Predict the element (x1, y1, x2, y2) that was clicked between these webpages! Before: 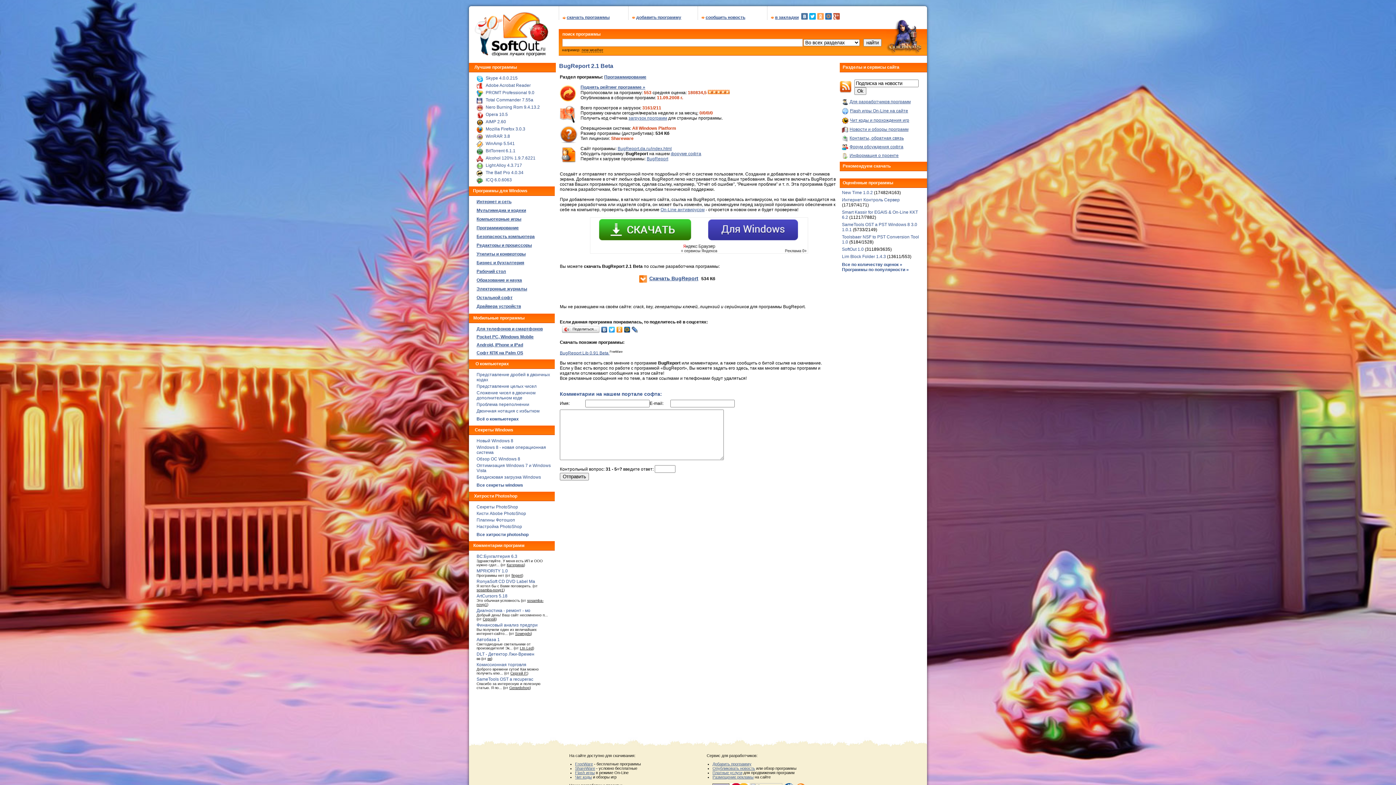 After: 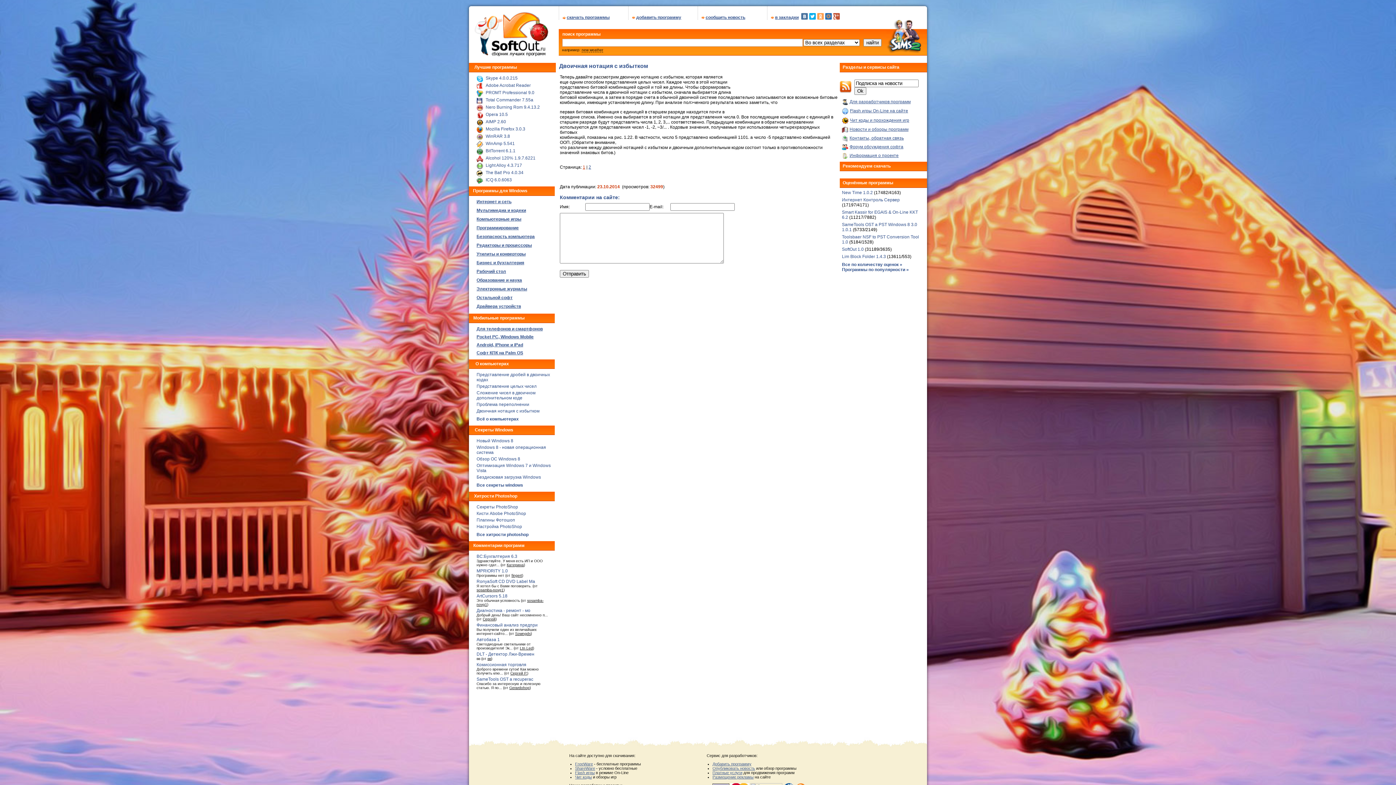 Action: label: Двоичная нотация с избытком bbox: (476, 408, 539, 413)